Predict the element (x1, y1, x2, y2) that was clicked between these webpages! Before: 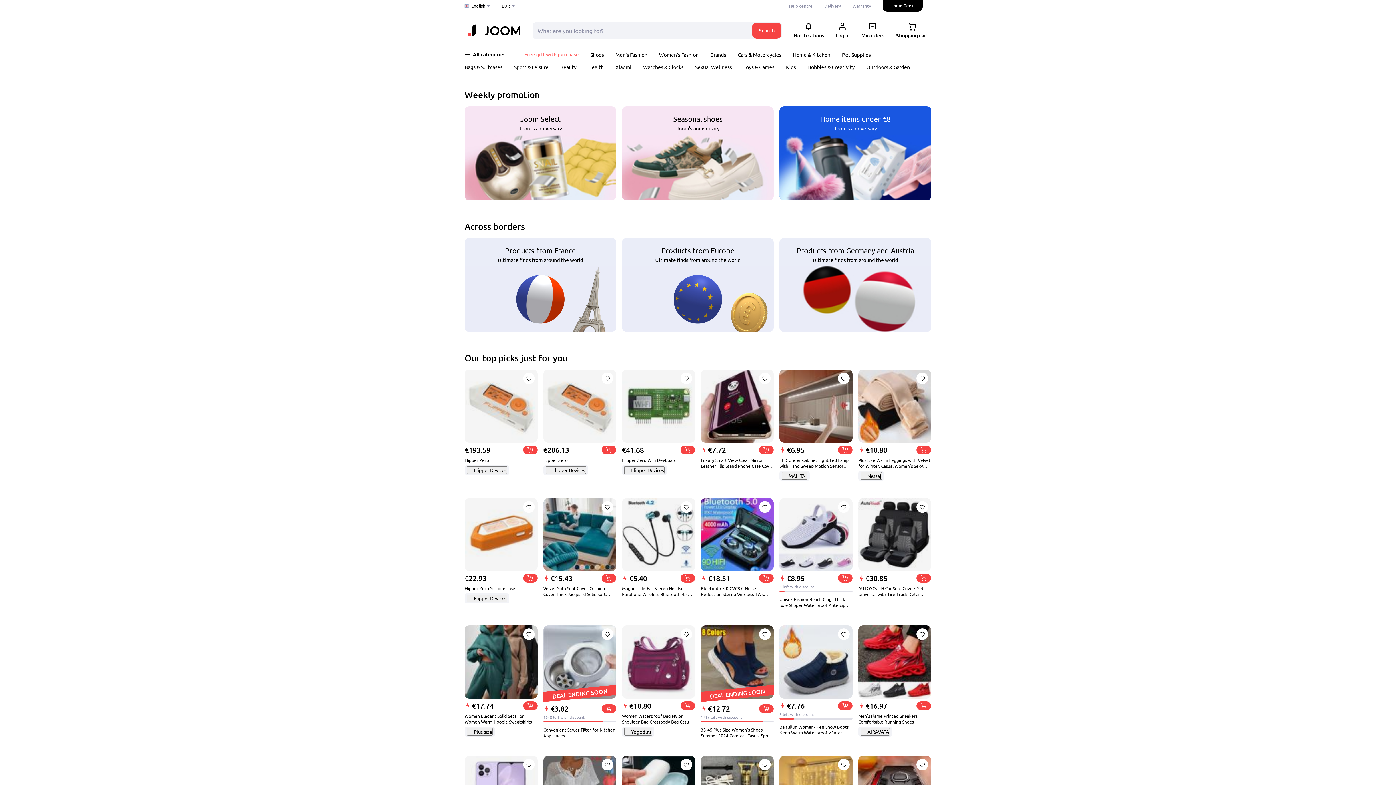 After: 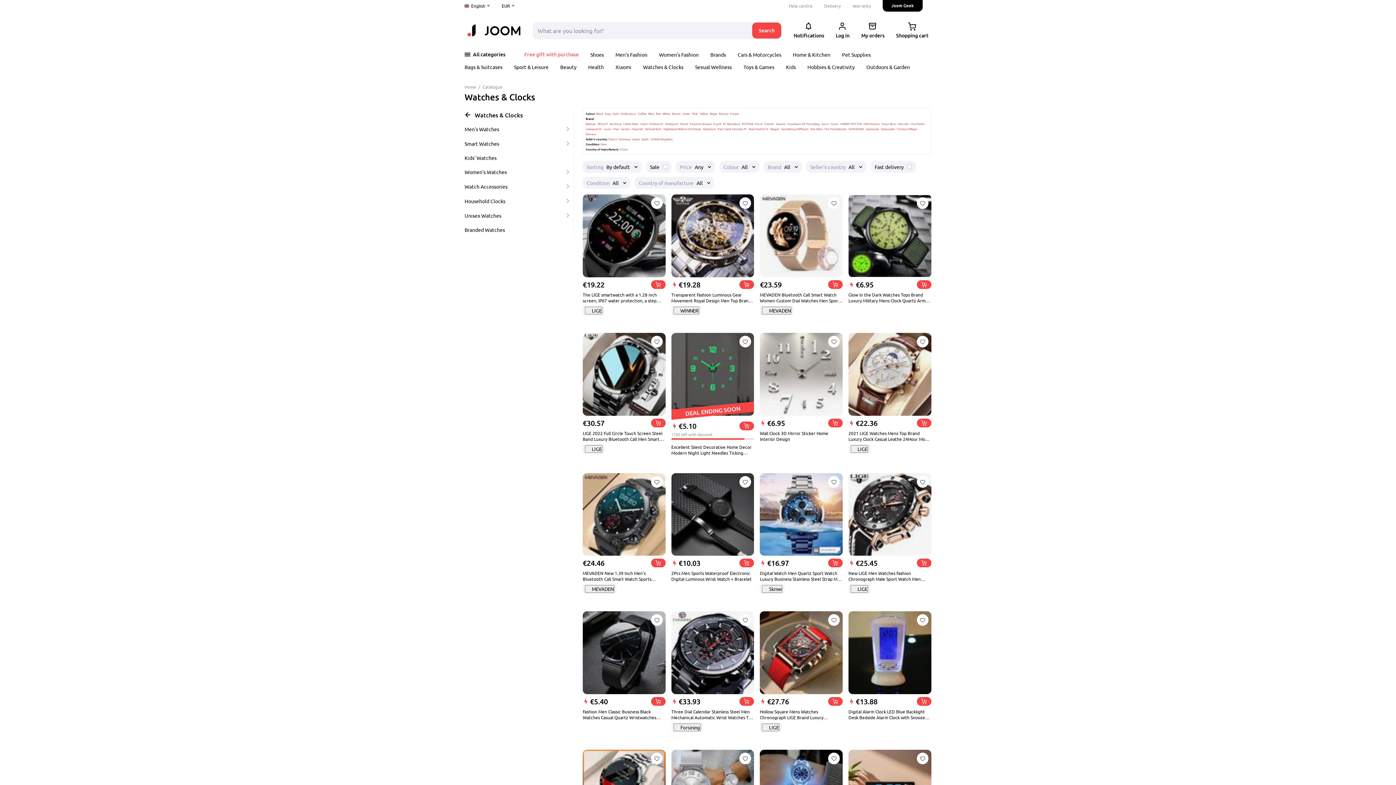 Action: bbox: (643, 63, 683, 70) label: Watches & Clocks